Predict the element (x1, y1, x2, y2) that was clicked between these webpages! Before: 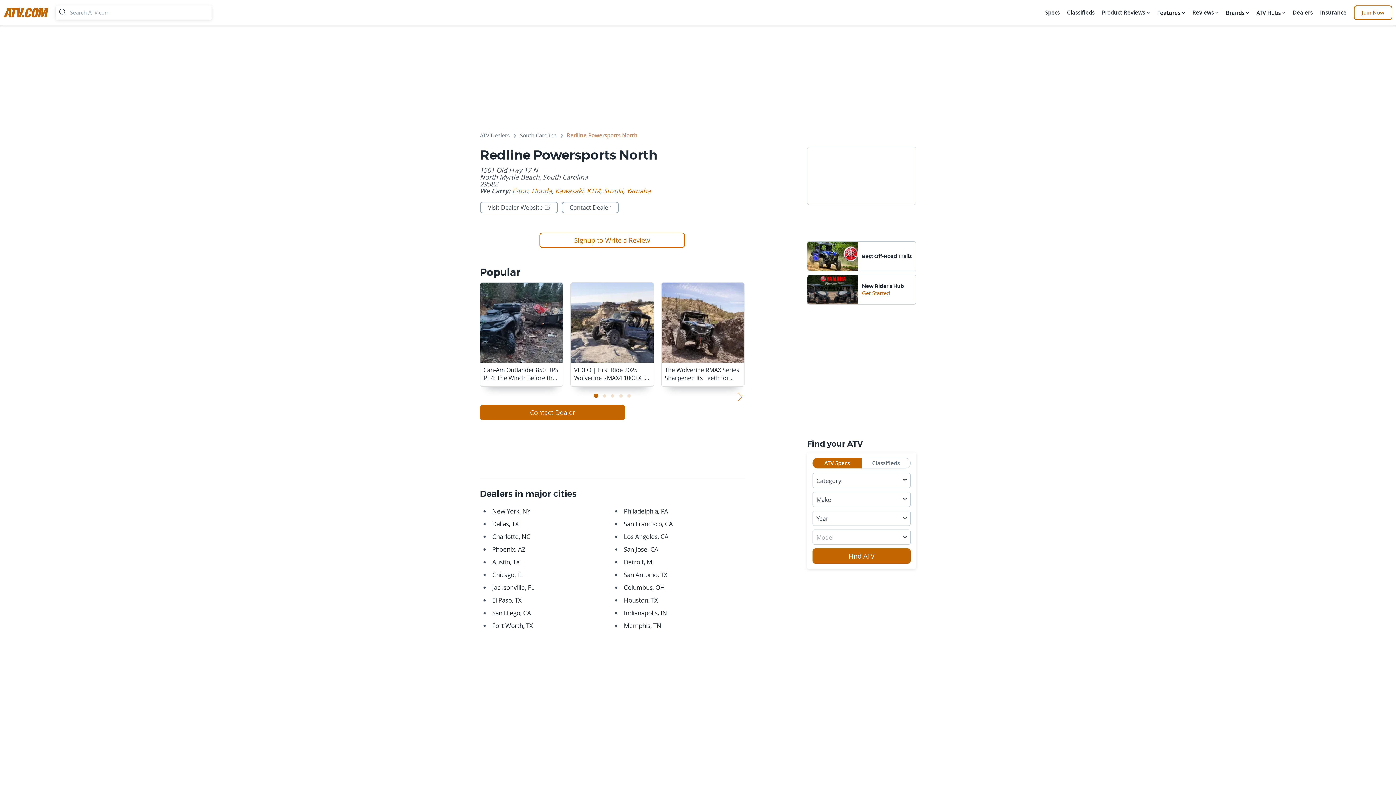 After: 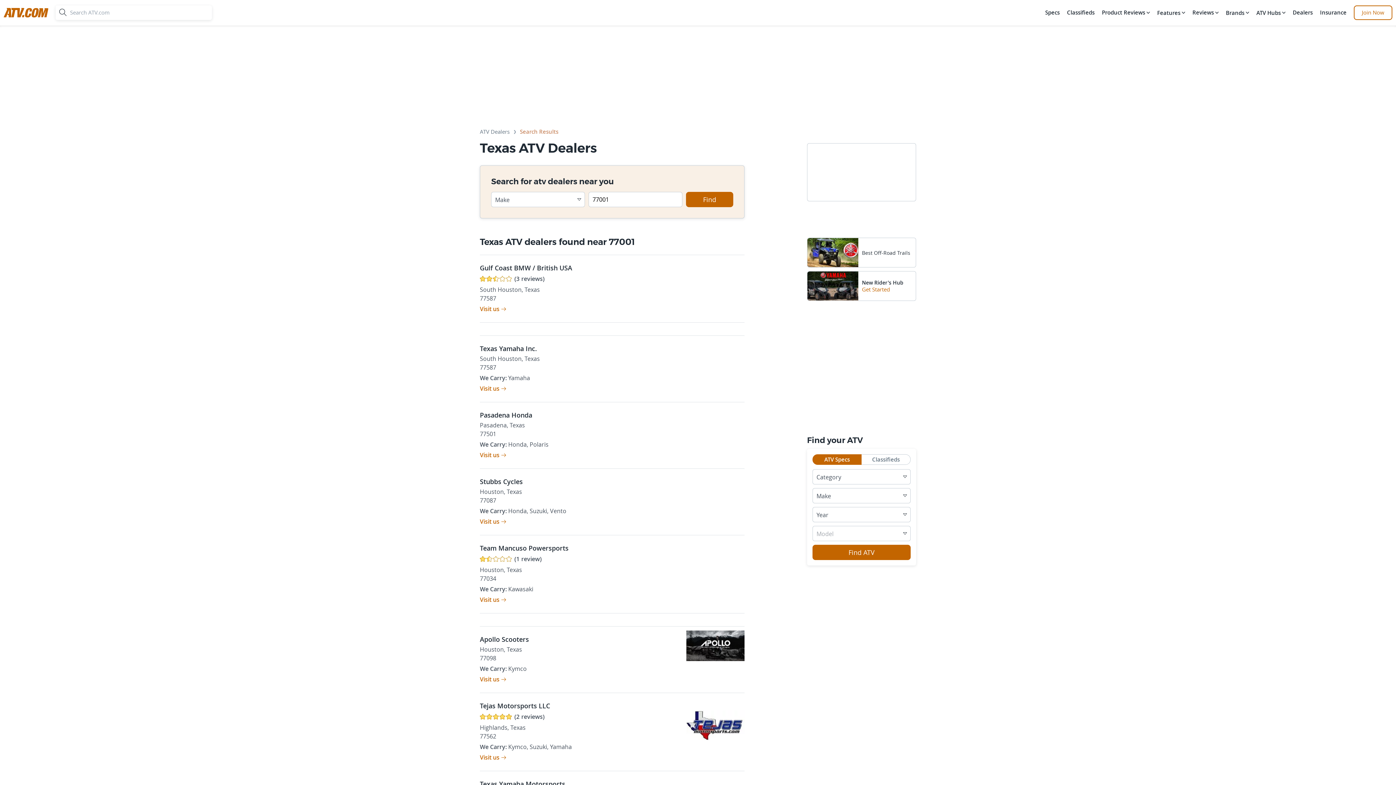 Action: label: Houston, TX bbox: (624, 596, 658, 604)